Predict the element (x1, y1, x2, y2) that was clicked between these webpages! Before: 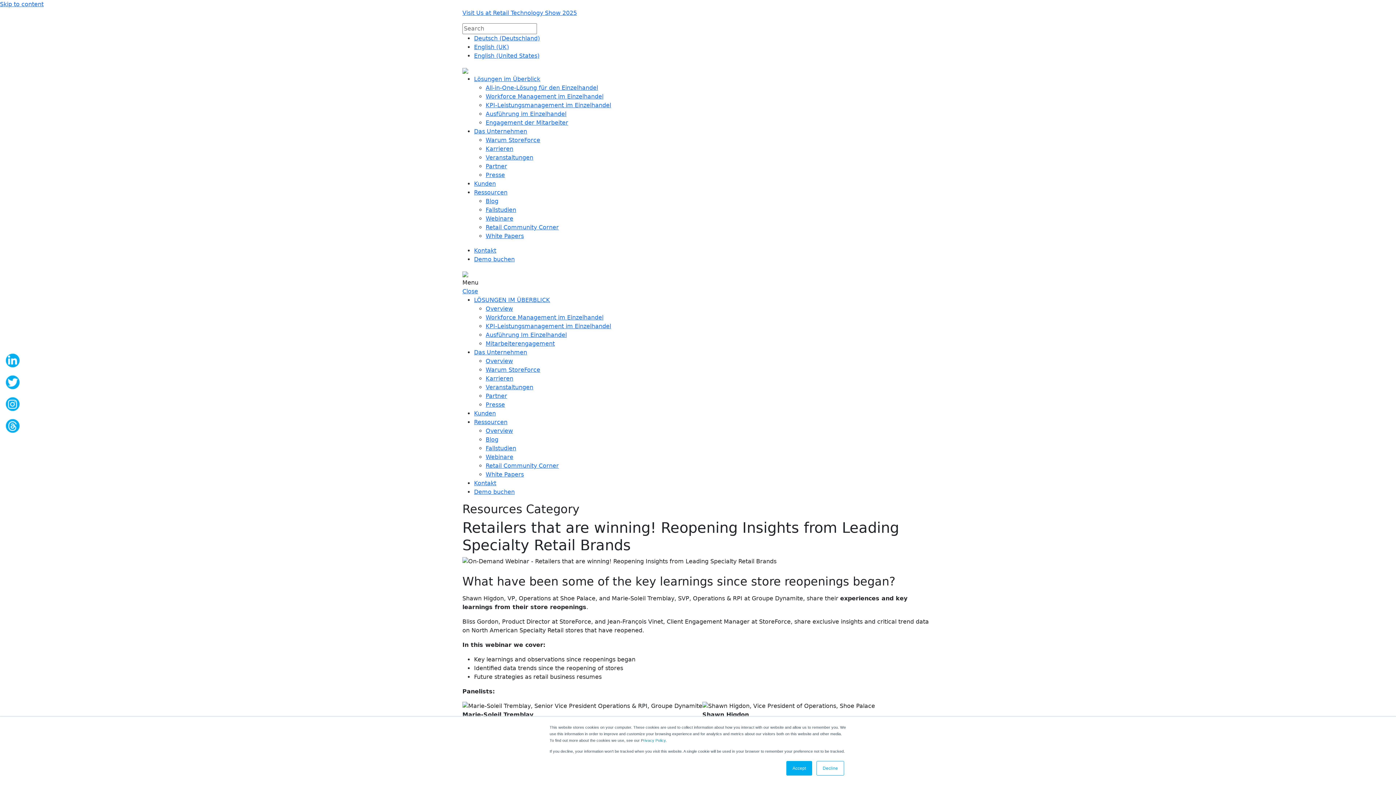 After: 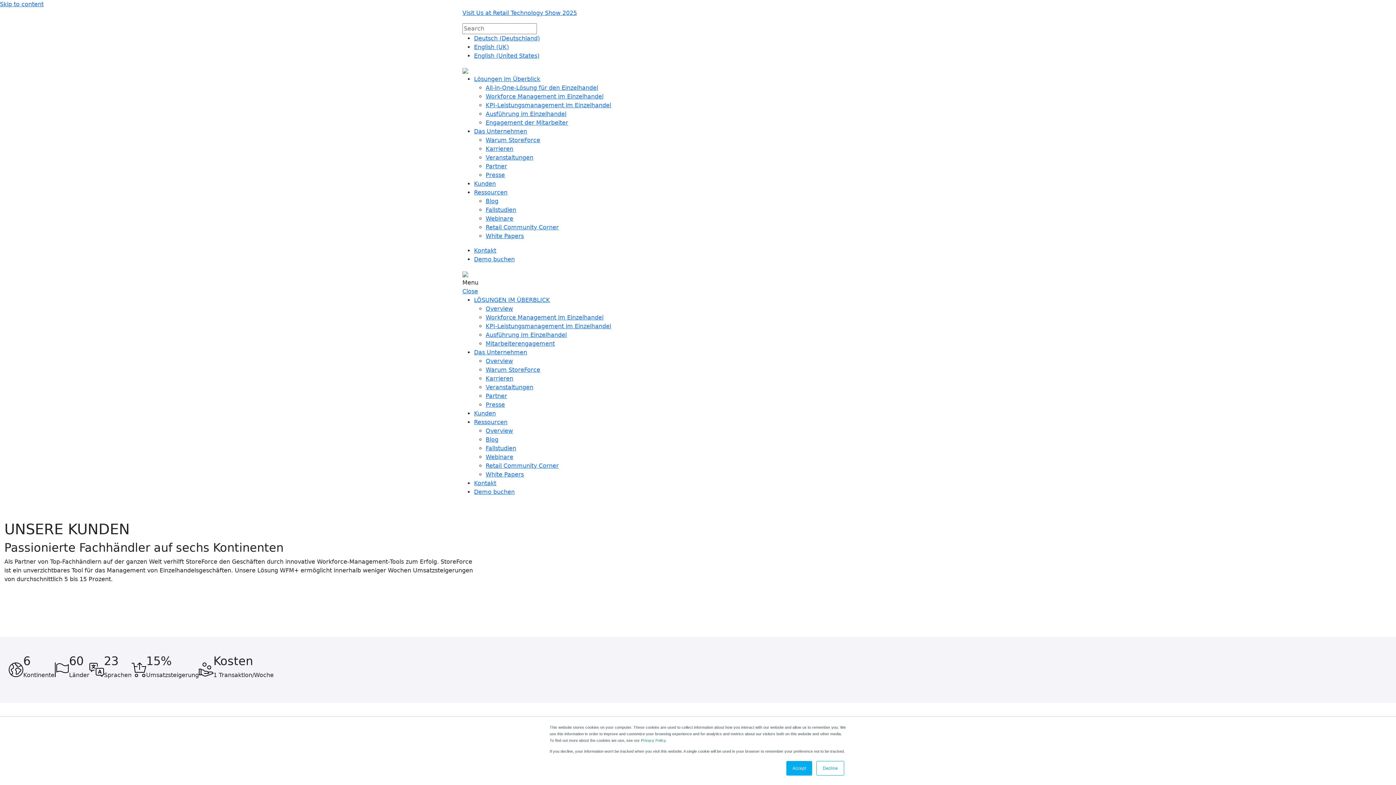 Action: label: Kunden bbox: (474, 410, 496, 417)